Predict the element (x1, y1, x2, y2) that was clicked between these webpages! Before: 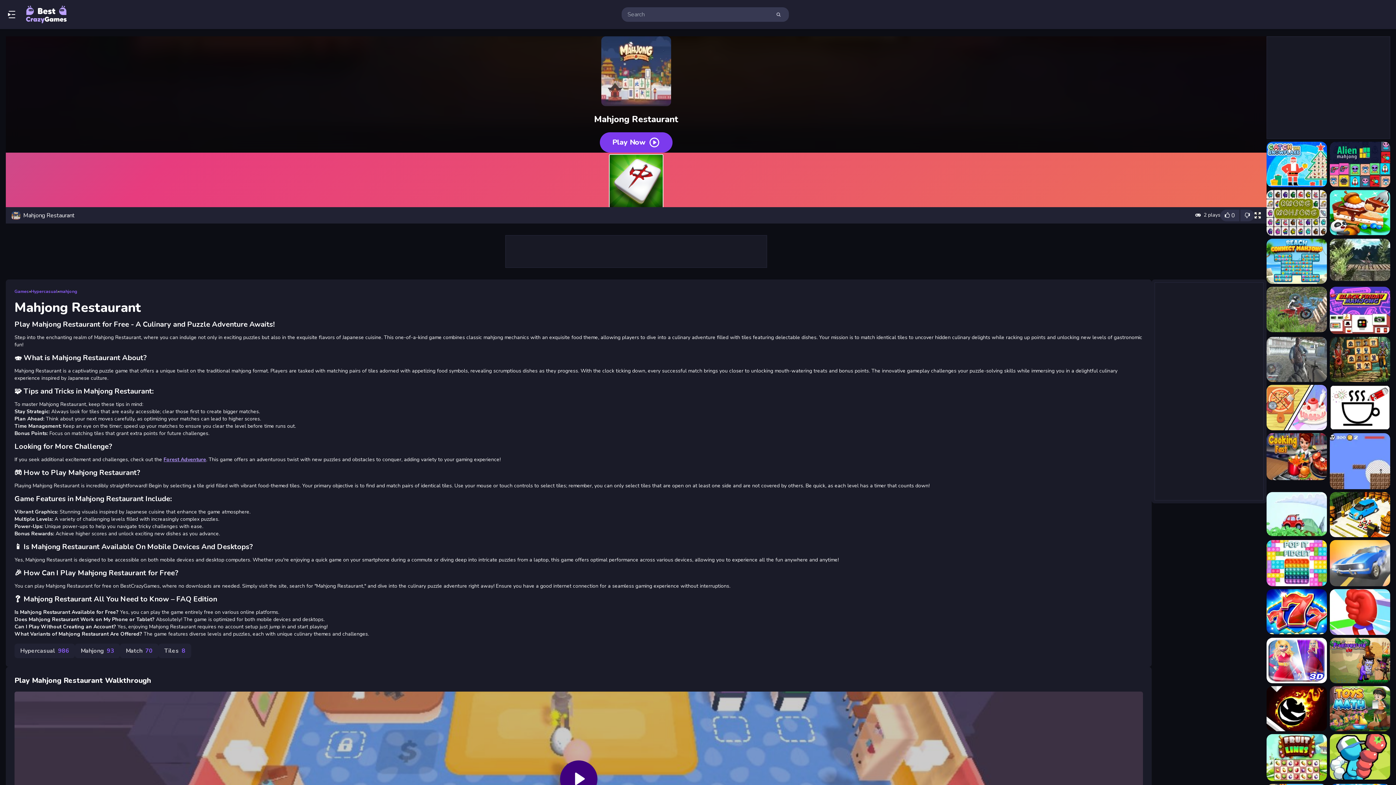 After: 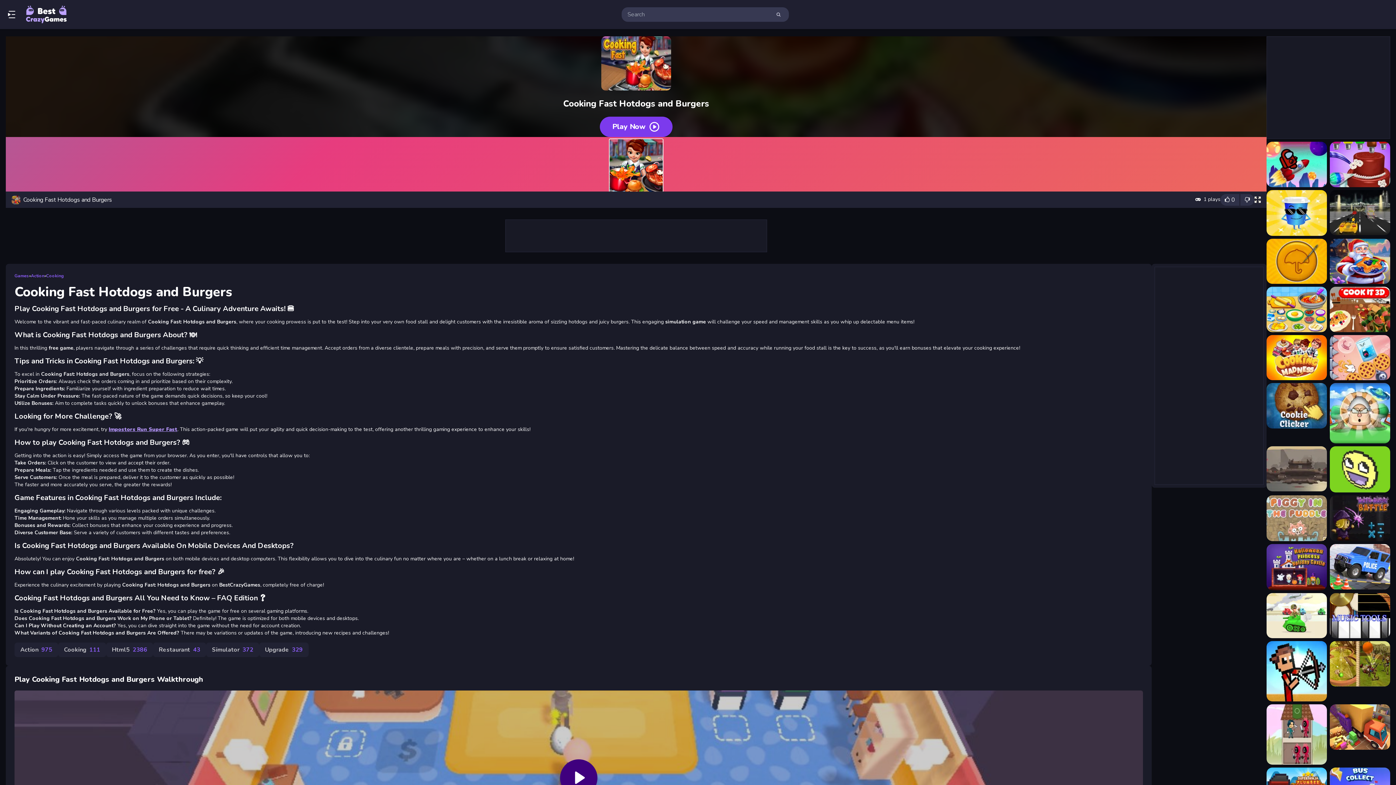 Action: label: Cooking Fast Hotdogs and Burgers bbox: (1266, 433, 1327, 489)